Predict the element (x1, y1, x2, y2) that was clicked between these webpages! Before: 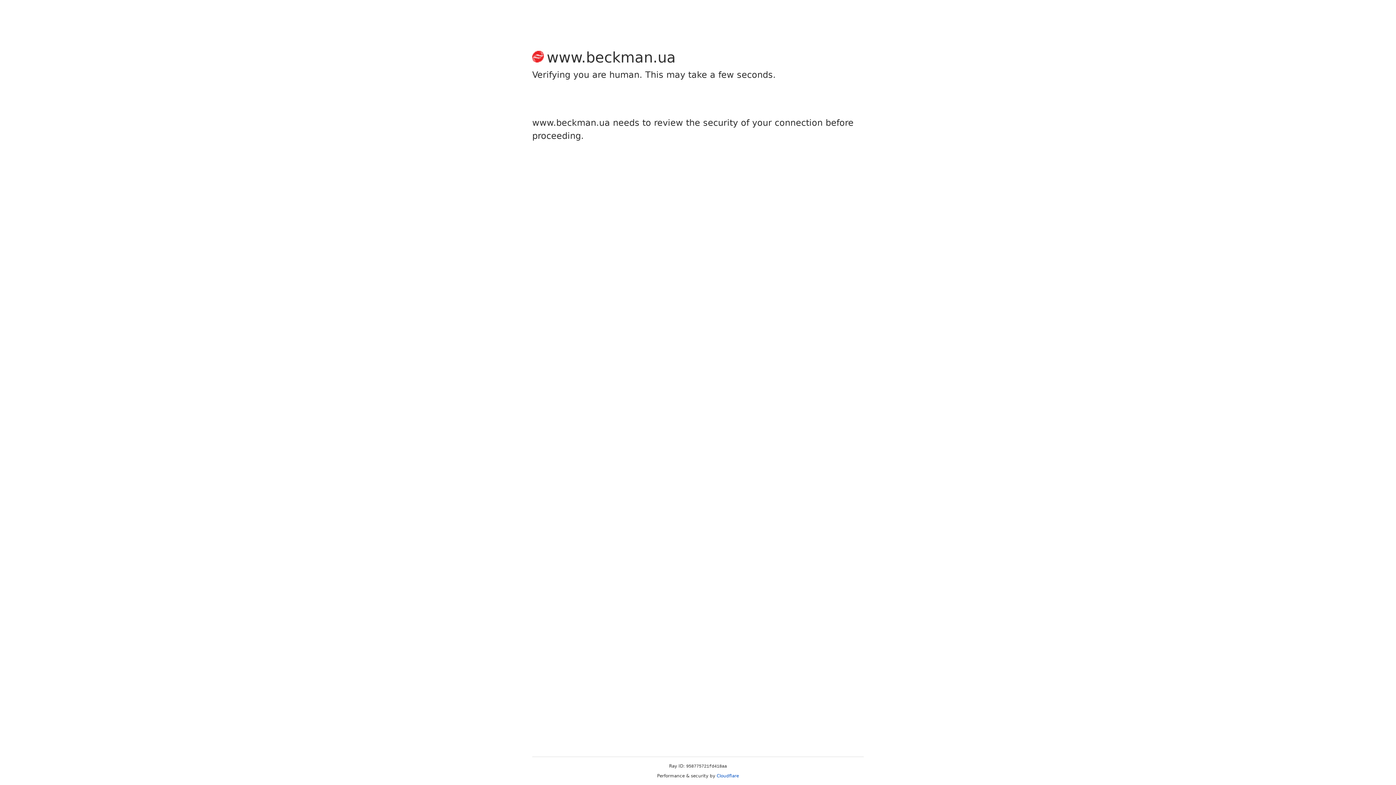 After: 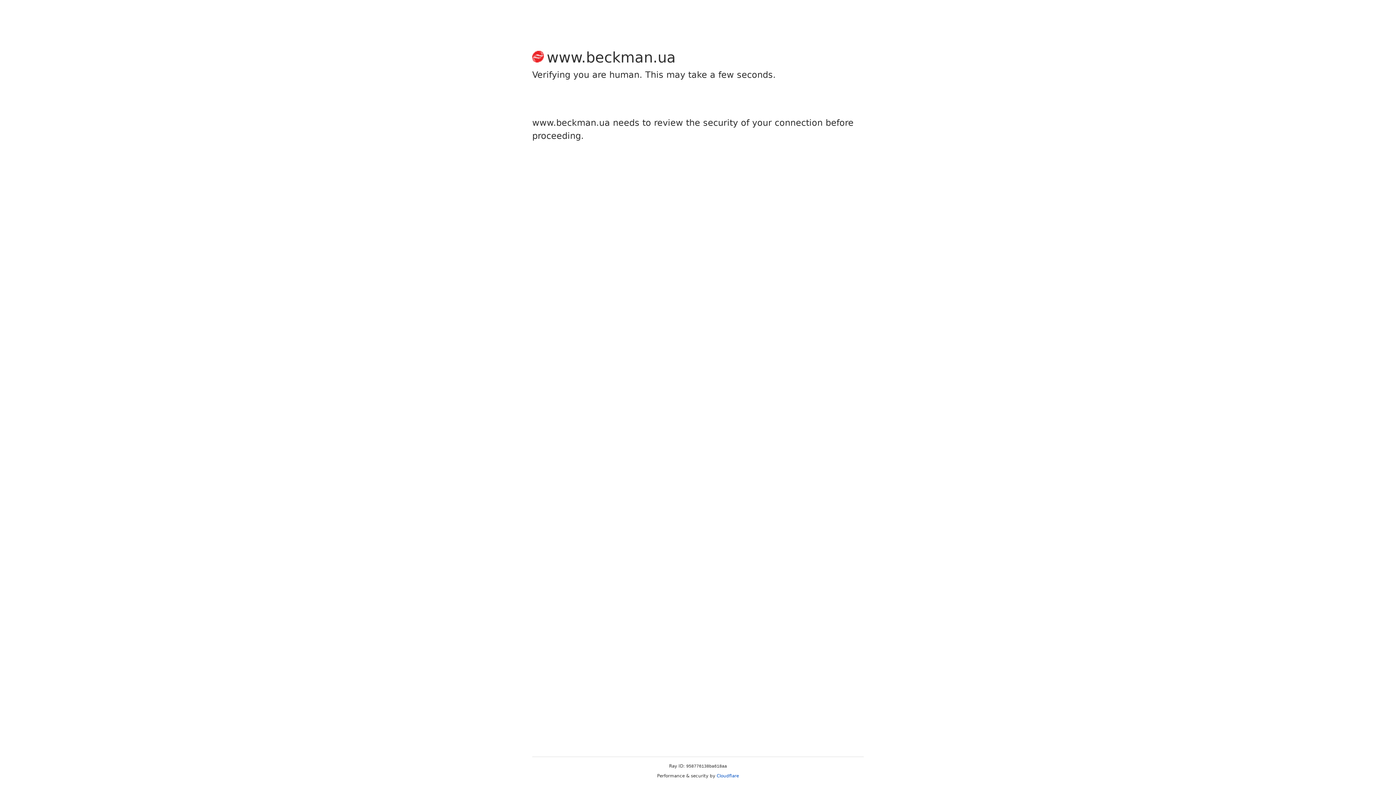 Action: label: Cloudflare bbox: (716, 773, 739, 778)